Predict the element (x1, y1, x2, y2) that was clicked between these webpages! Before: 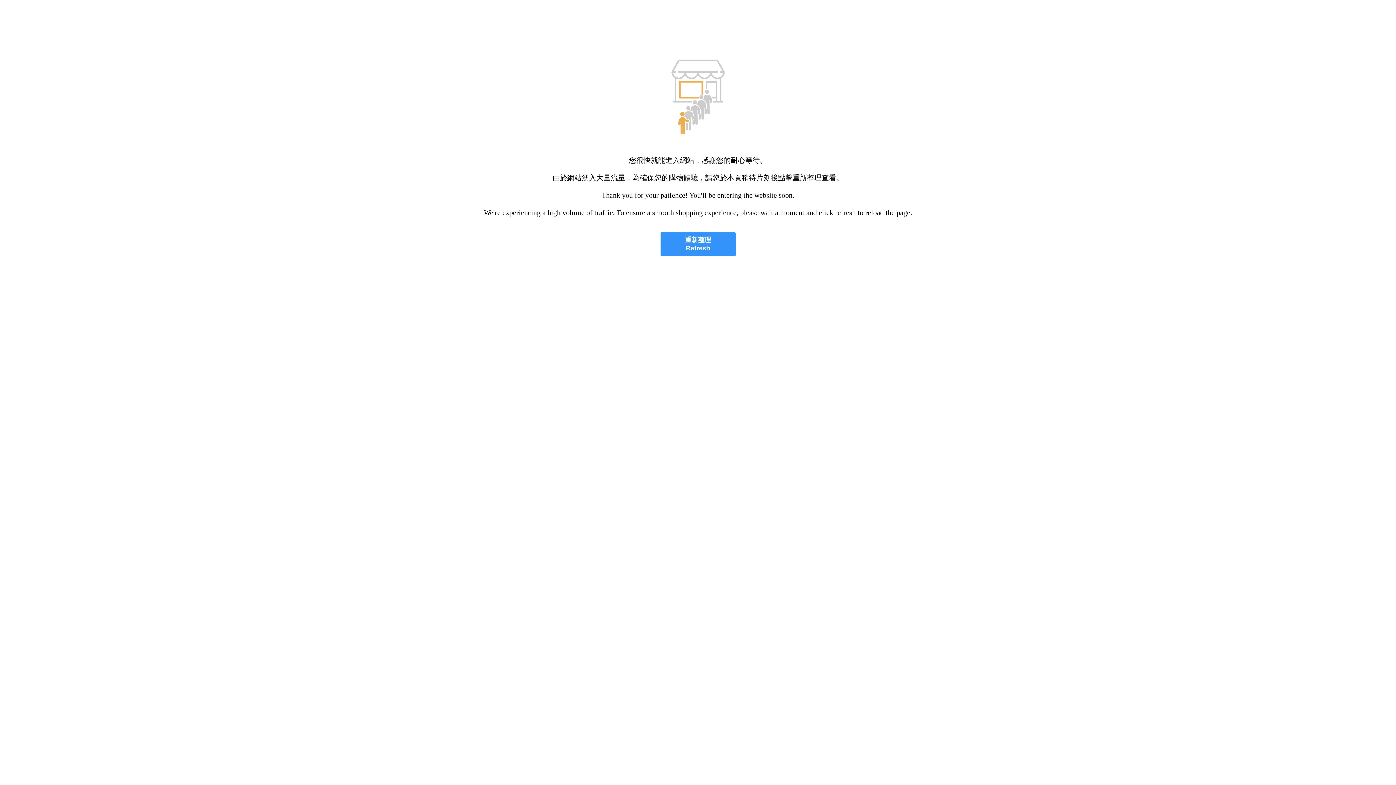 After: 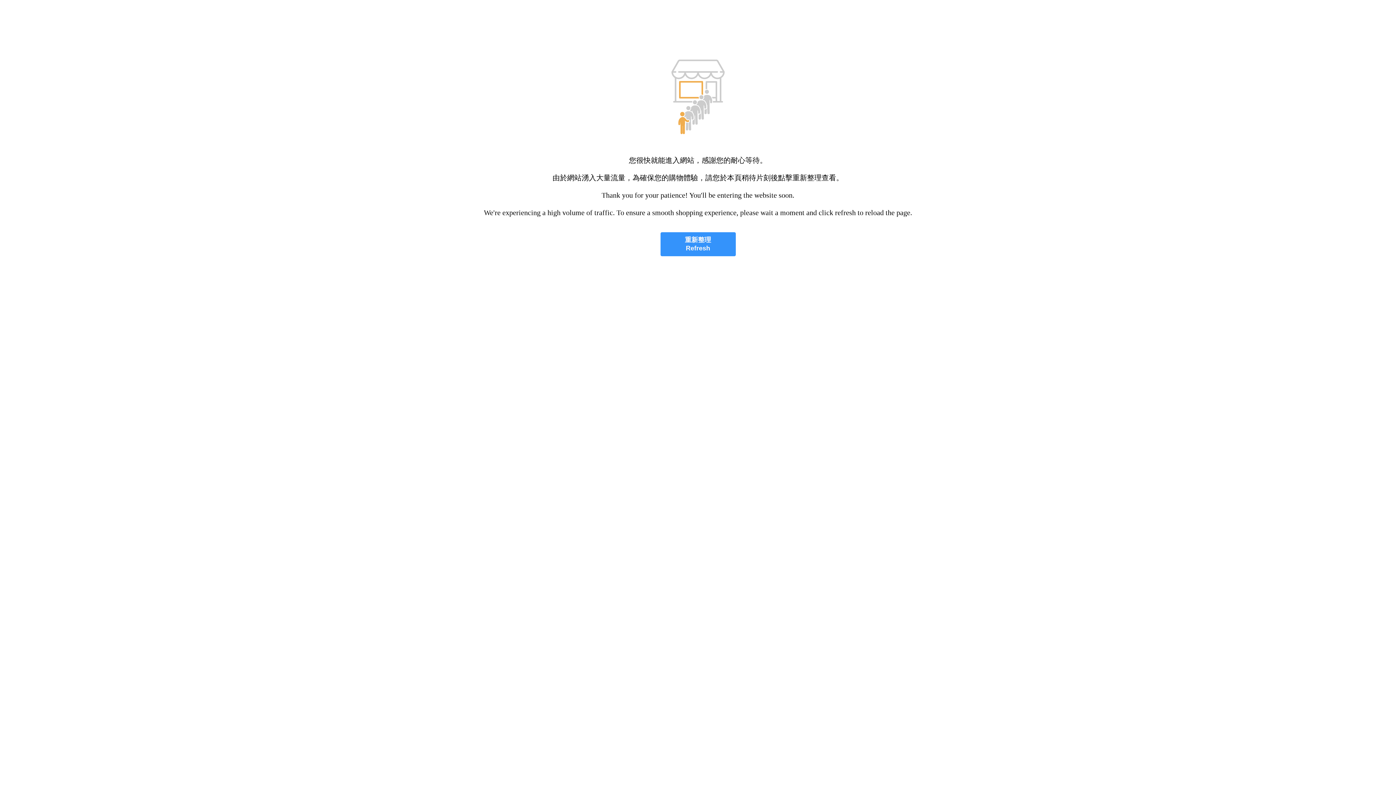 Action: label: 重新整理
Refresh bbox: (660, 232, 735, 256)